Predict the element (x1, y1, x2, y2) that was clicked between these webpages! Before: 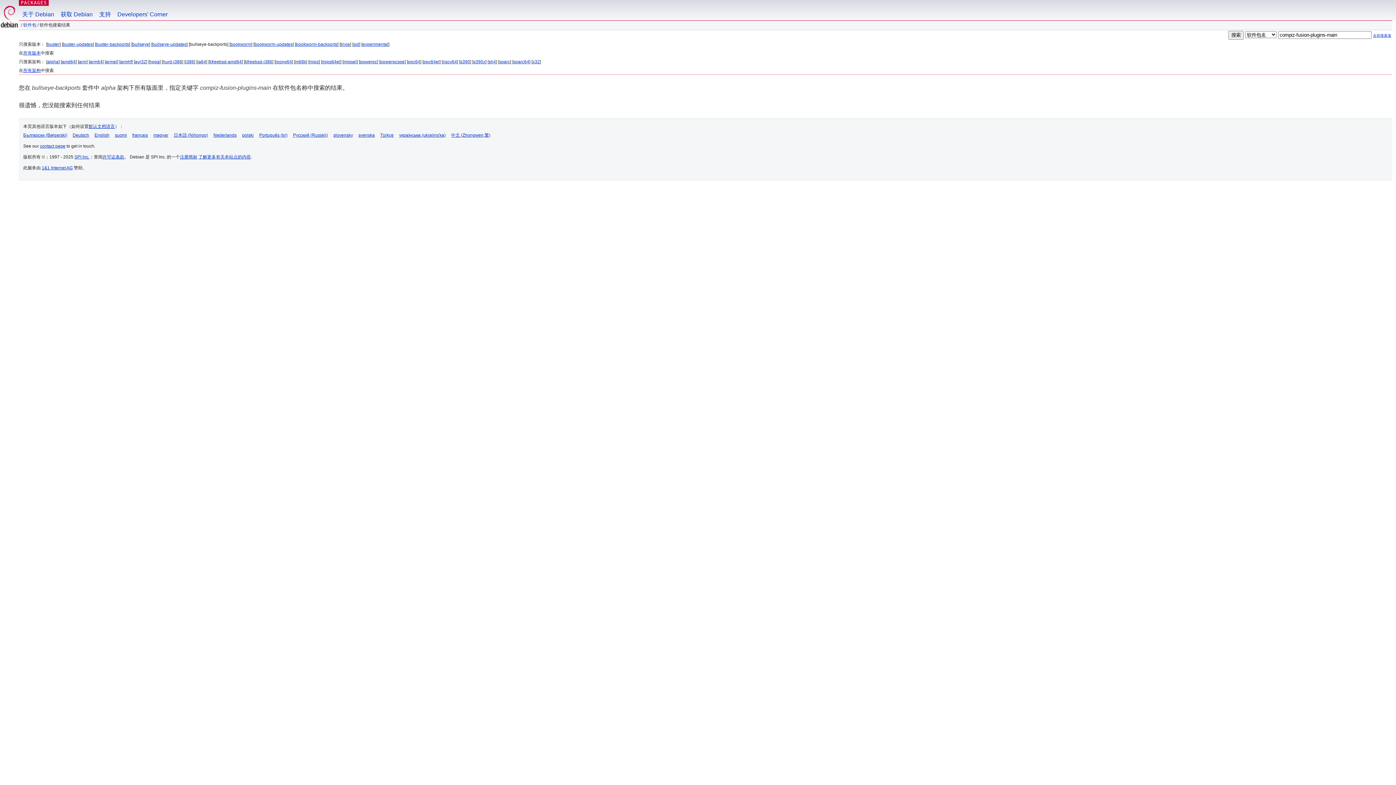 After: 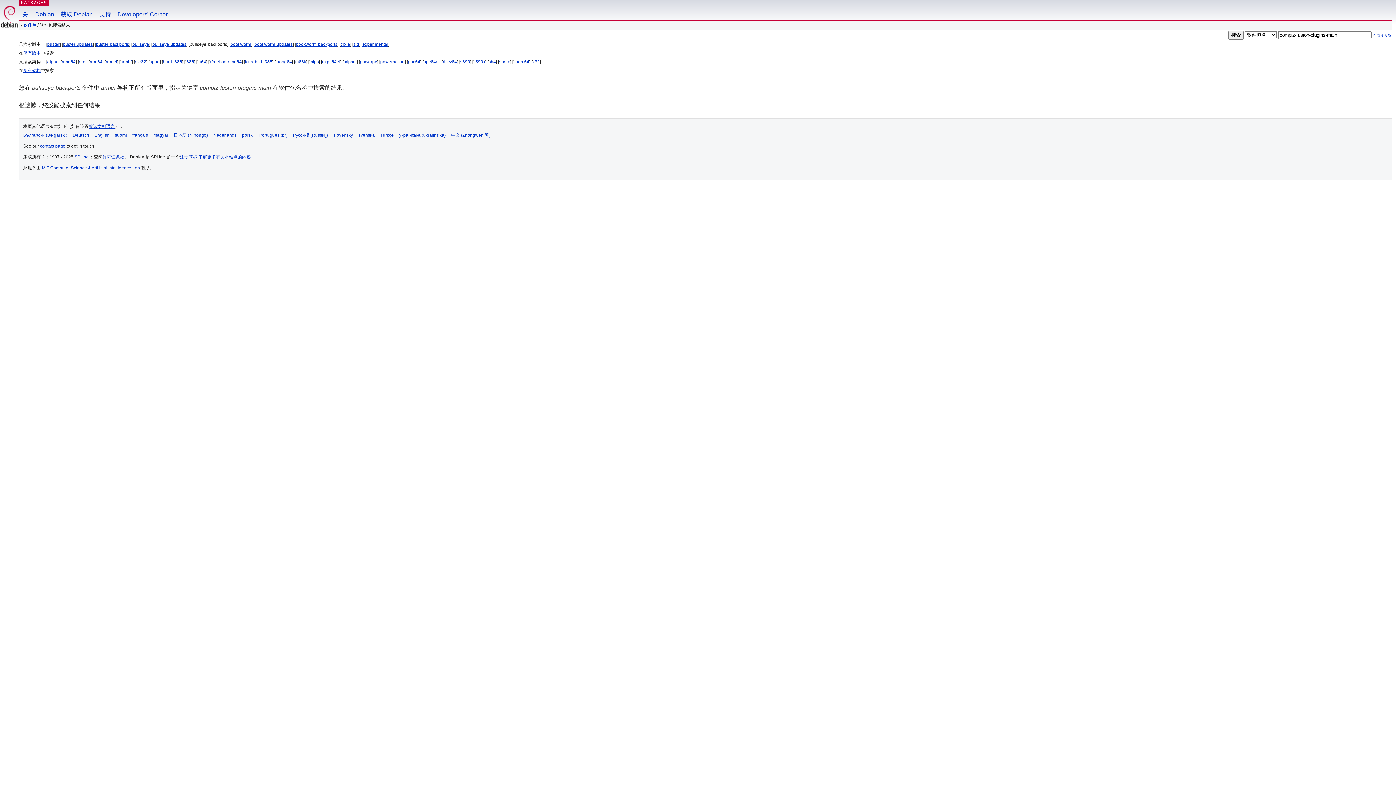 Action: label: armel bbox: (105, 59, 117, 64)